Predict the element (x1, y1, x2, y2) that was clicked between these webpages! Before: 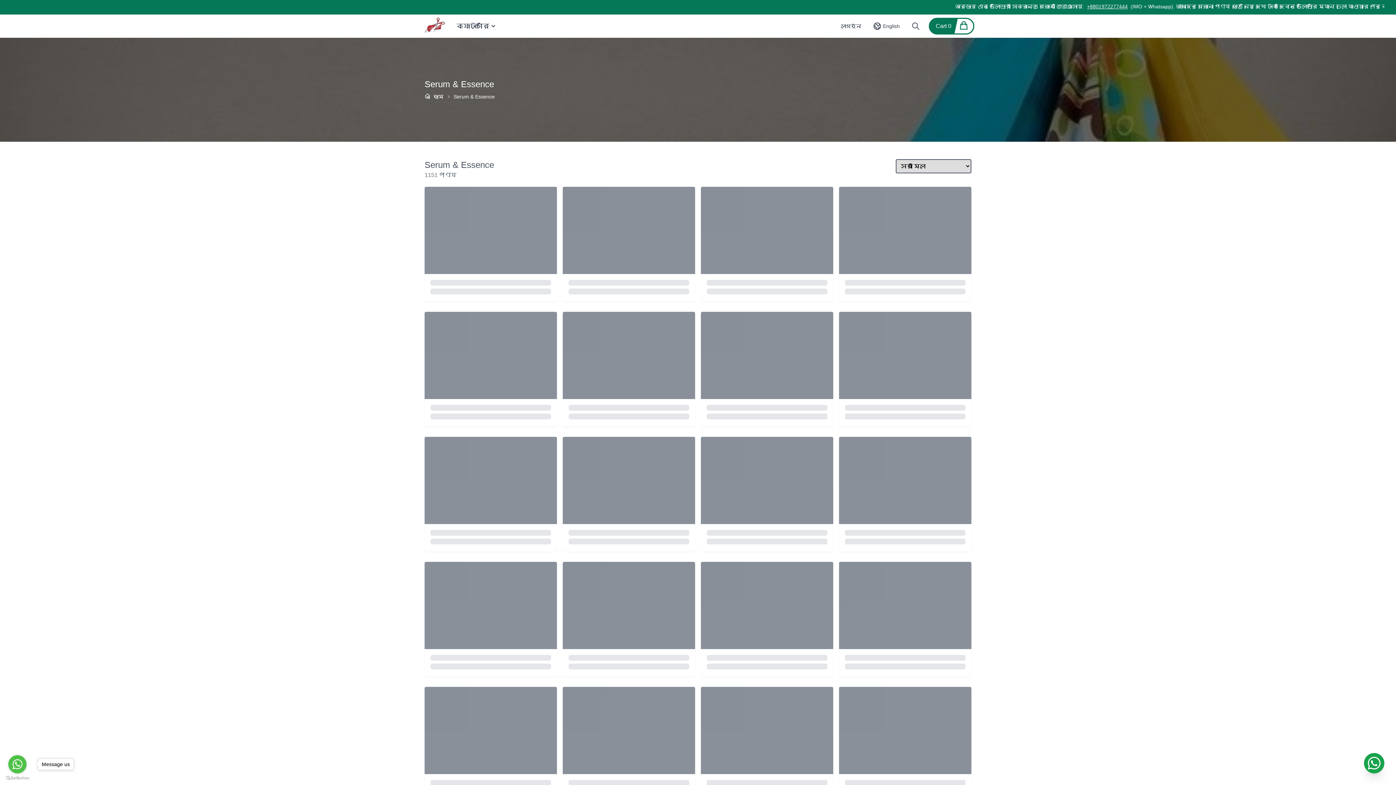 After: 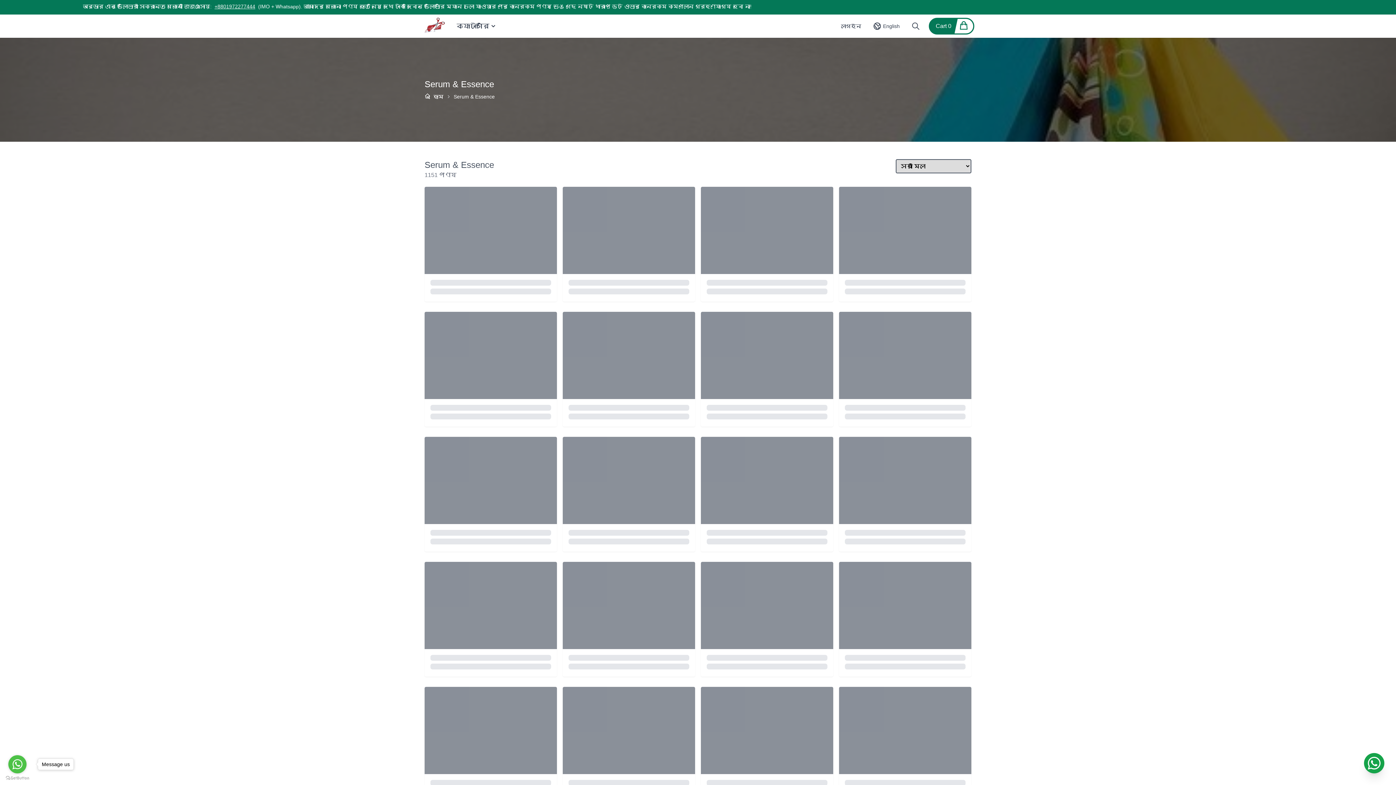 Action: label: Serum & Essence bbox: (453, 92, 494, 101)